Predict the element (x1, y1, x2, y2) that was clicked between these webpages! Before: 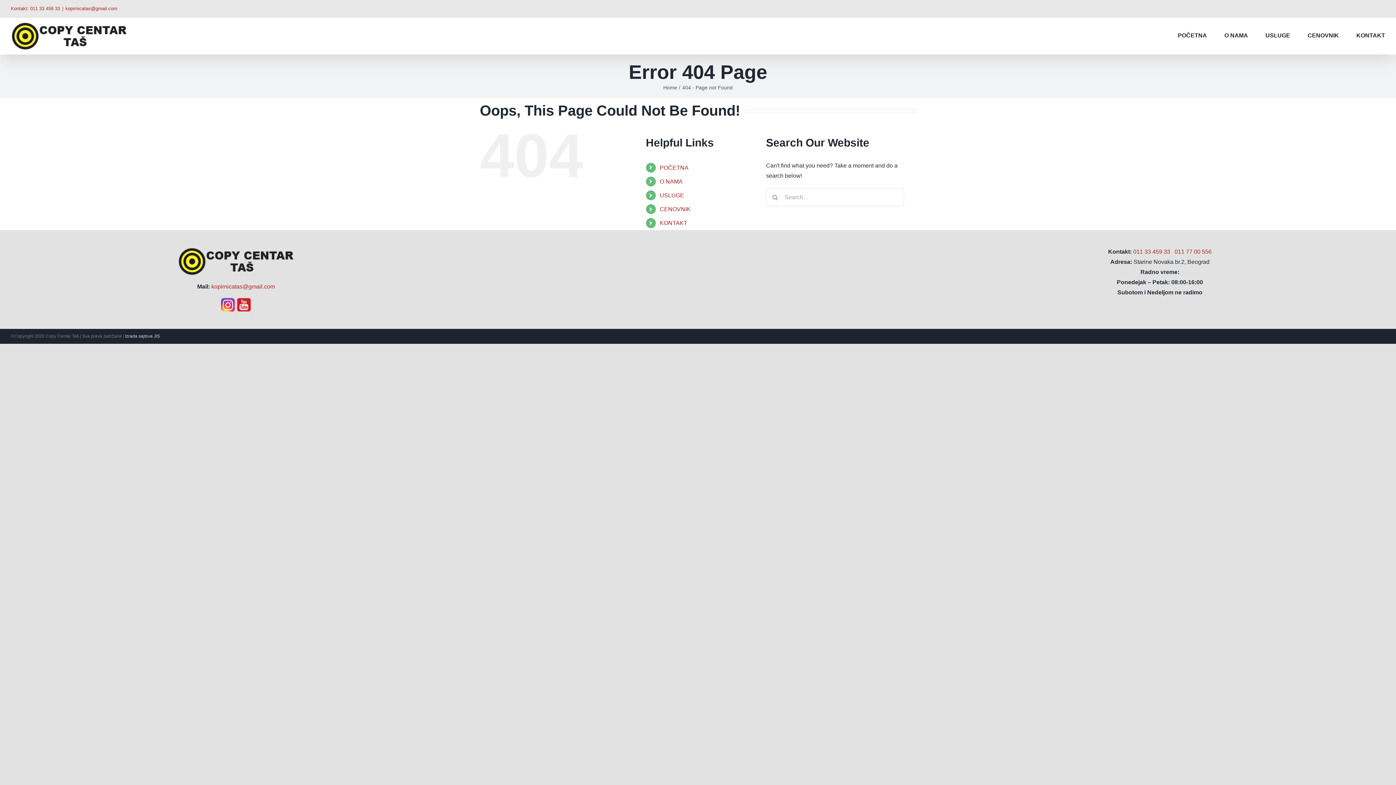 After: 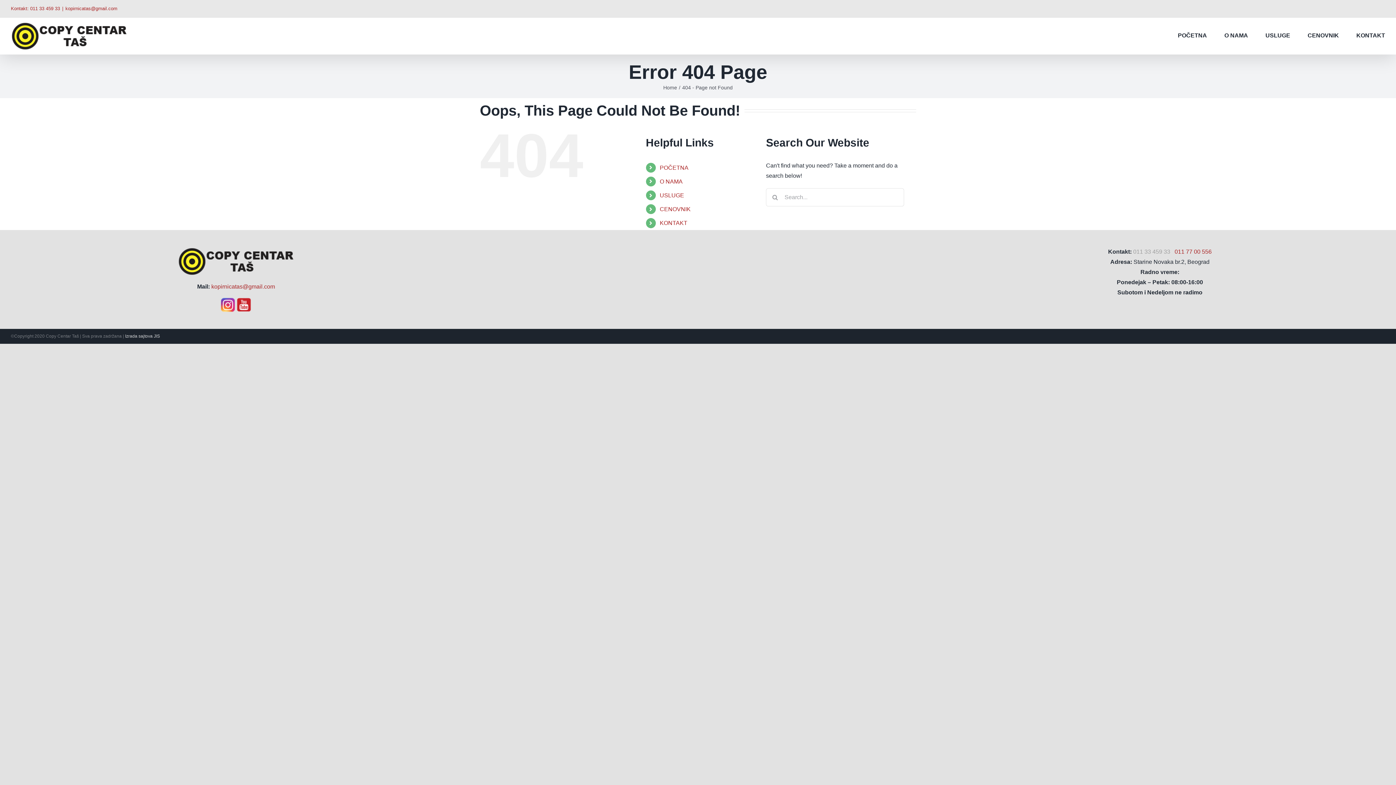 Action: label: 011 33 459 33 bbox: (1133, 248, 1170, 254)